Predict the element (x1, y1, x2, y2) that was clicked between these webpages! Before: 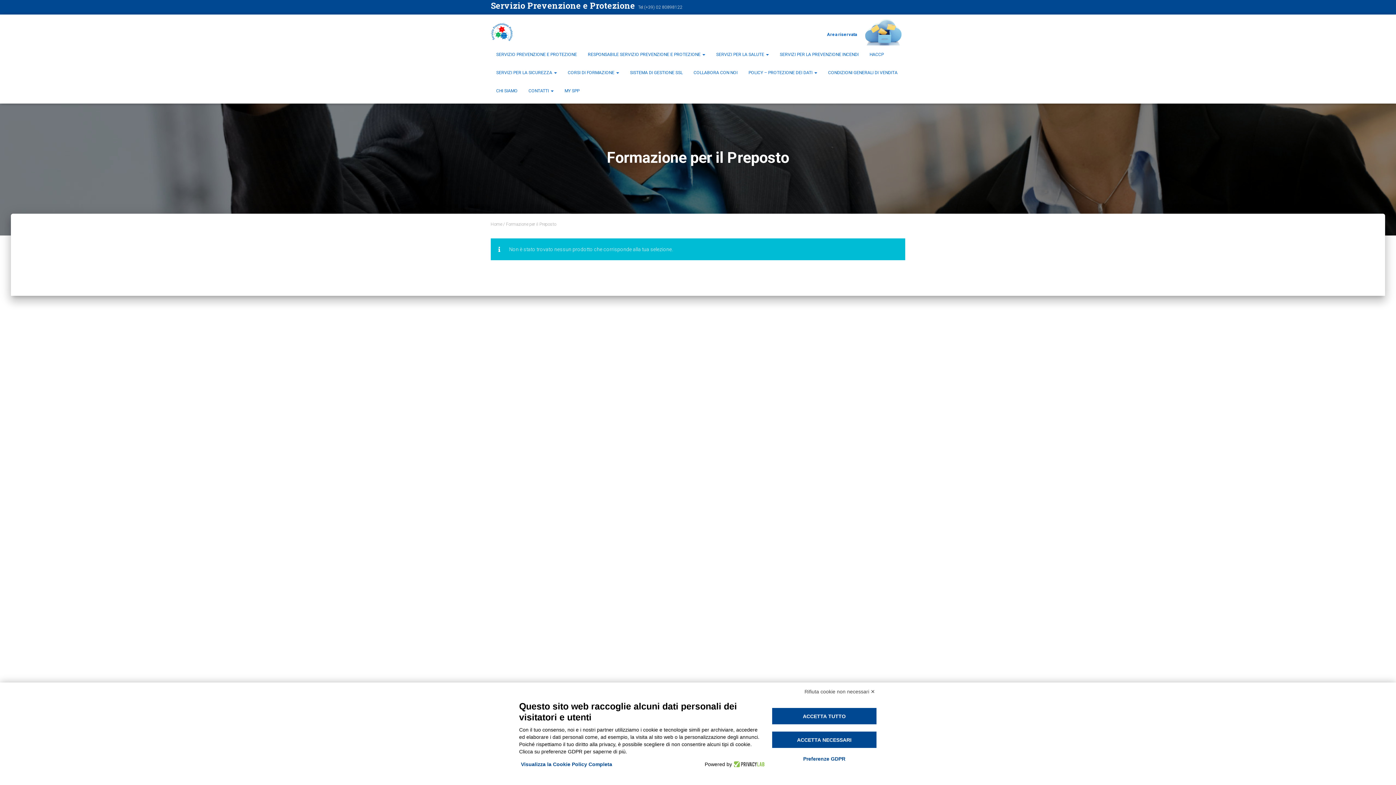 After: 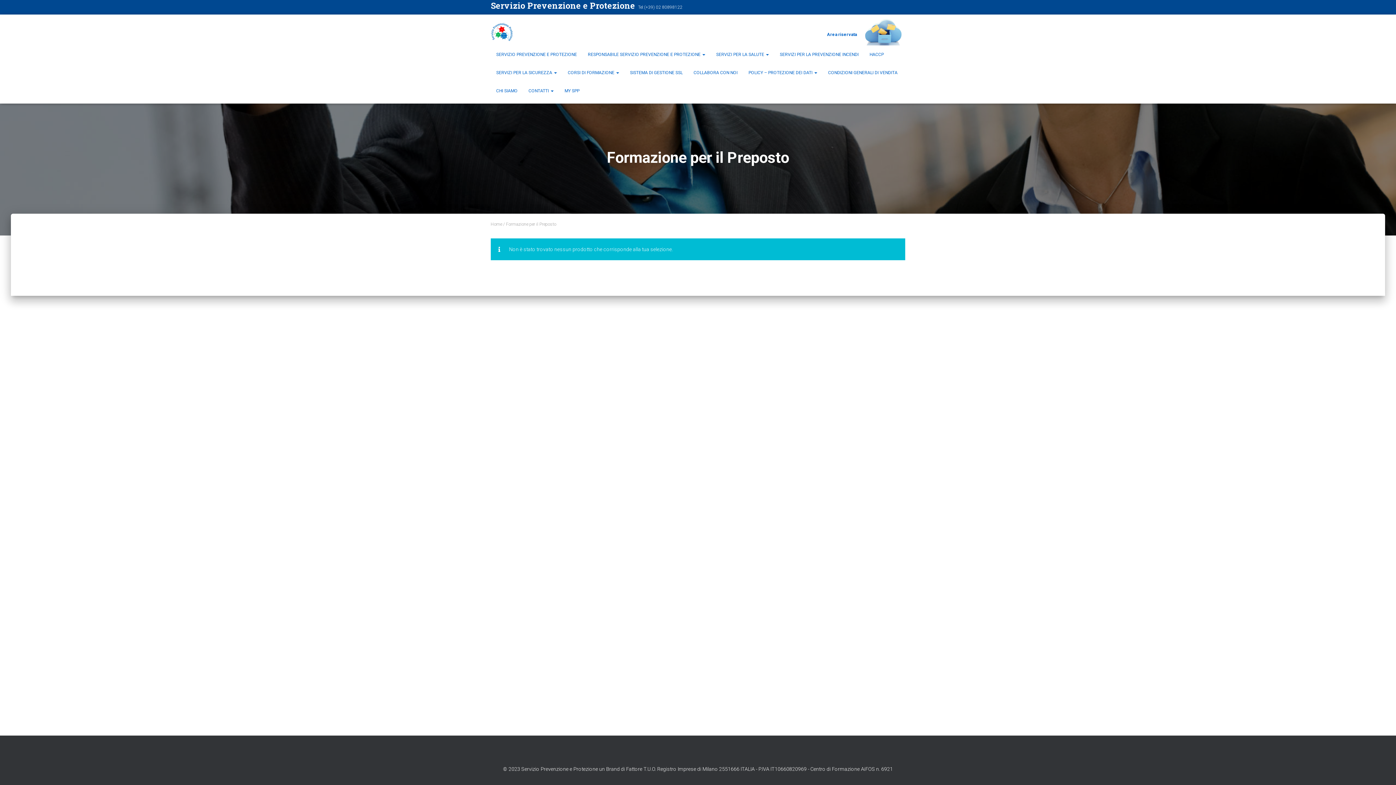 Action: label: ACCETTA TUTTO bbox: (772, 708, 876, 724)